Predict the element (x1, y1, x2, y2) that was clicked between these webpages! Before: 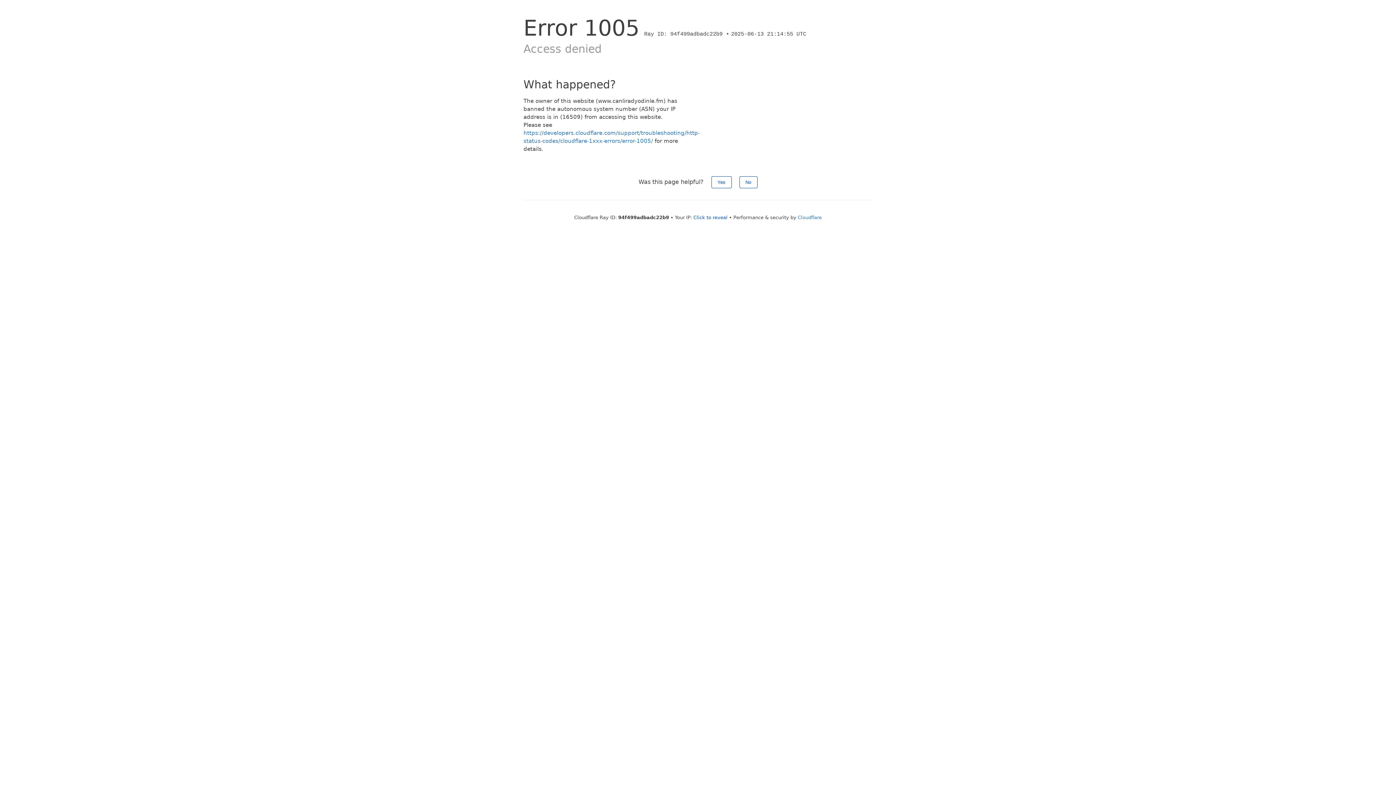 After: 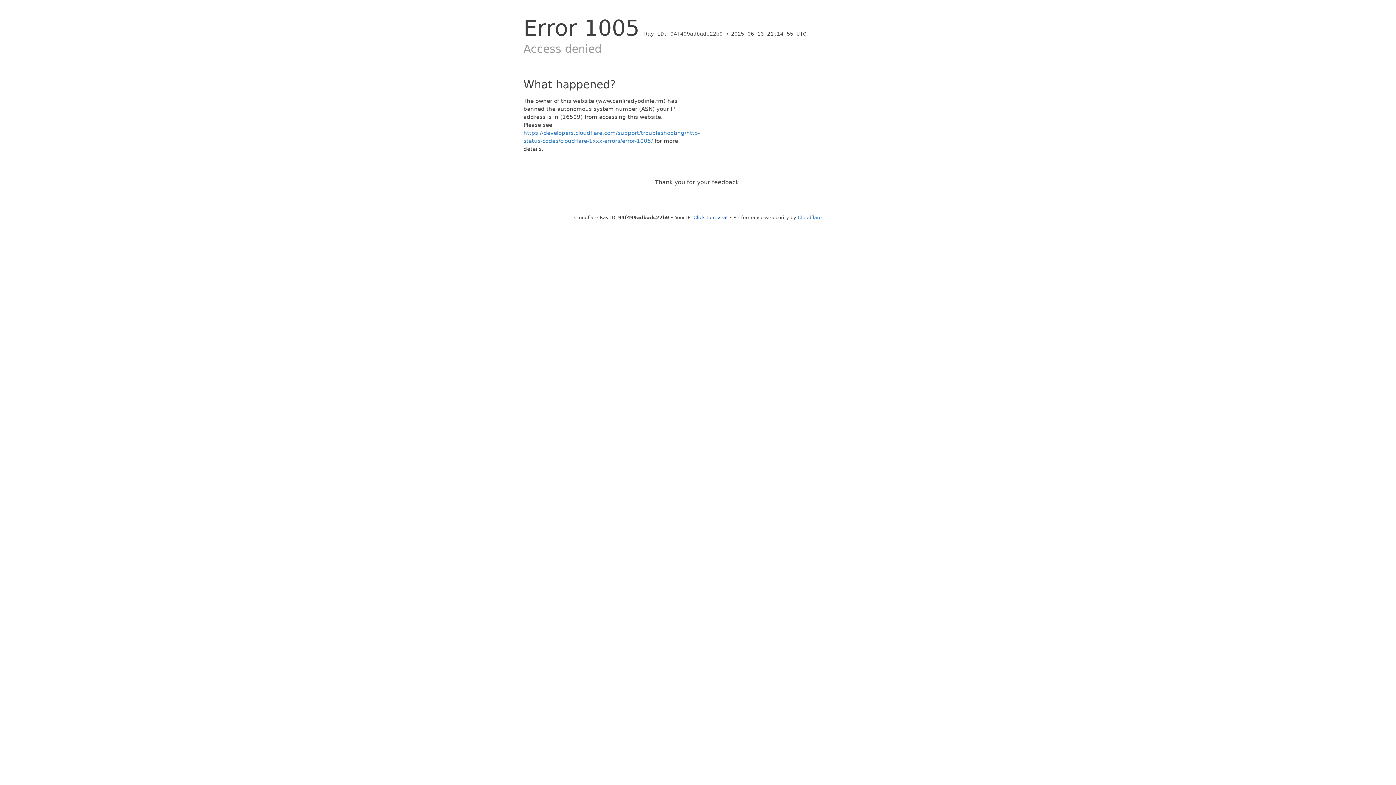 Action: bbox: (739, 176, 757, 188) label: No